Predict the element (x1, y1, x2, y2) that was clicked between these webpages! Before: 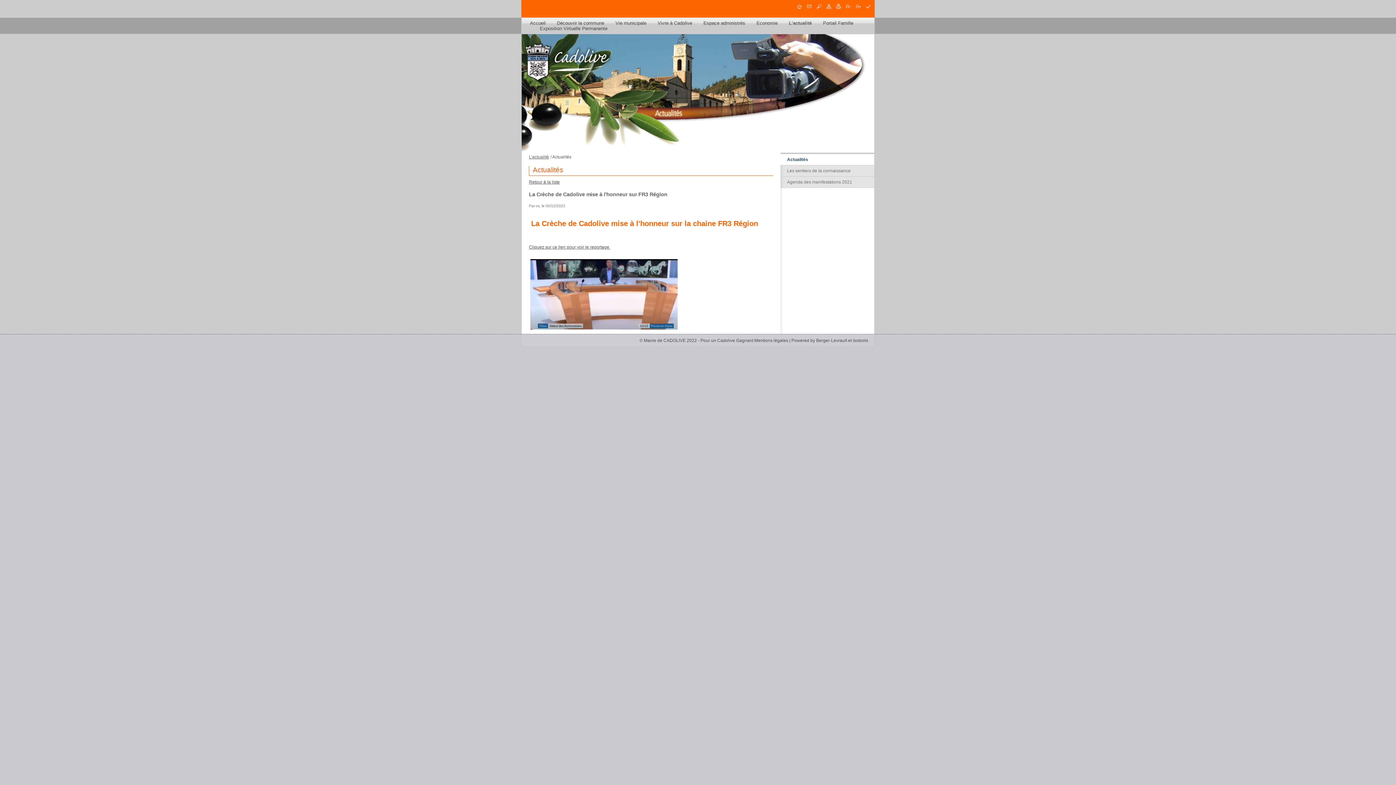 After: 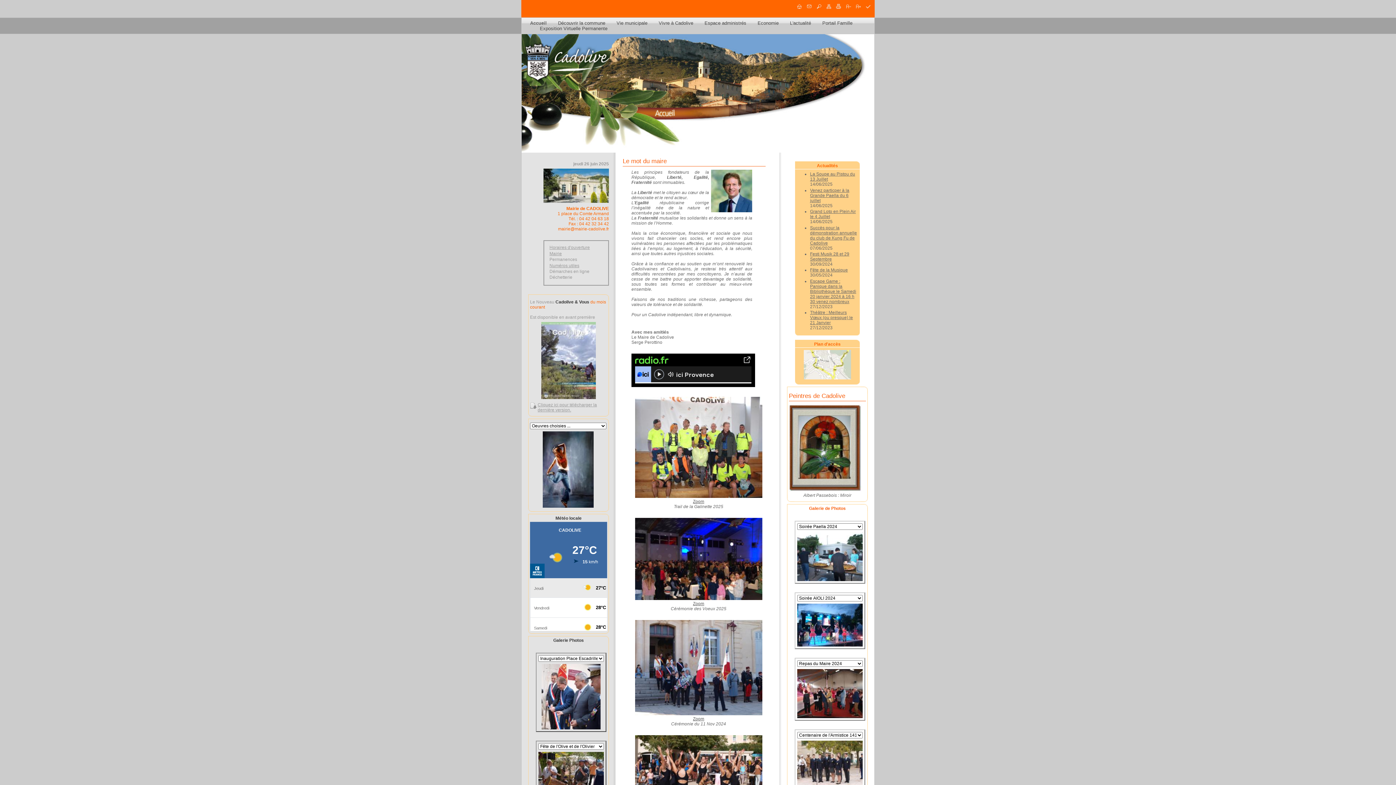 Action: bbox: (794, 2, 803, 10)